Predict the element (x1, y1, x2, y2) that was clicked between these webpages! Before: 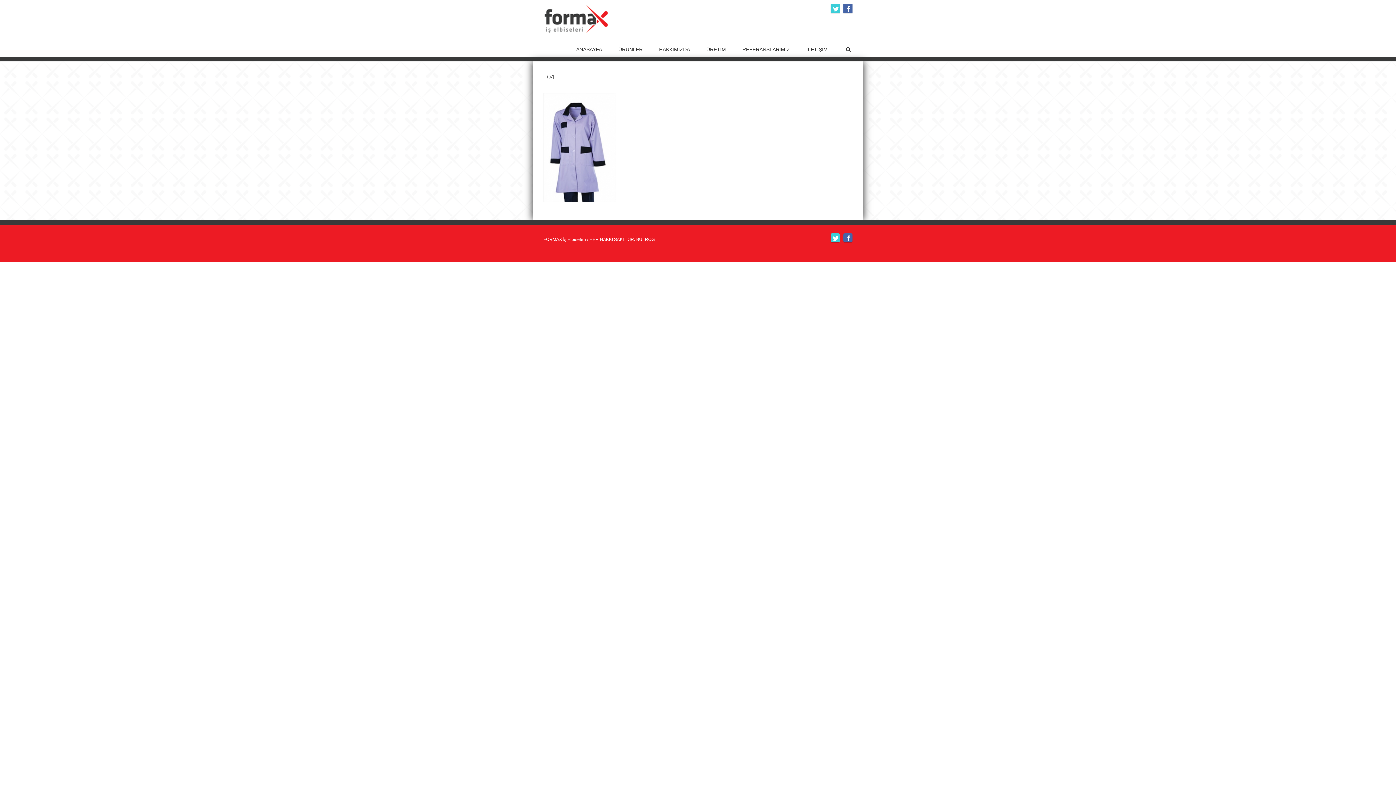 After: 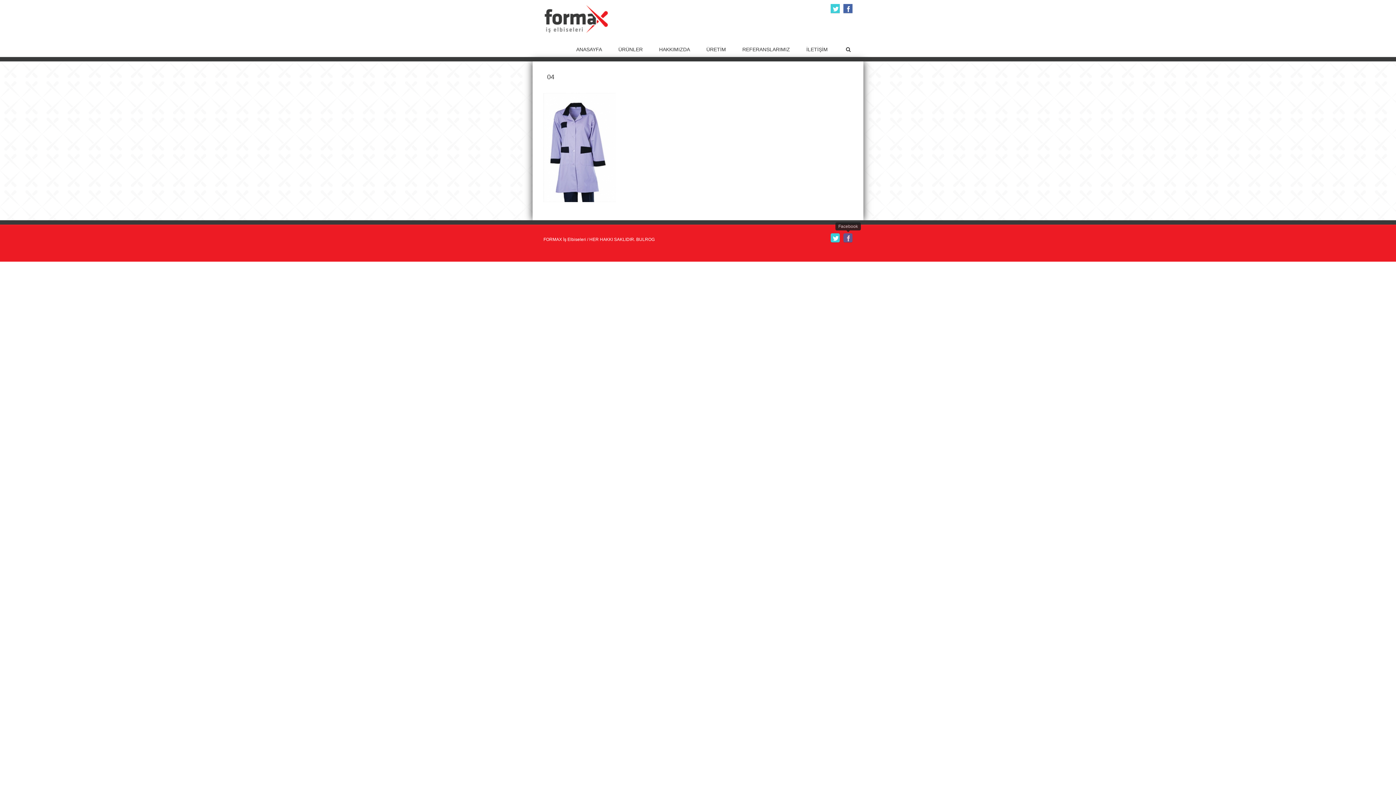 Action: bbox: (843, 233, 852, 242)